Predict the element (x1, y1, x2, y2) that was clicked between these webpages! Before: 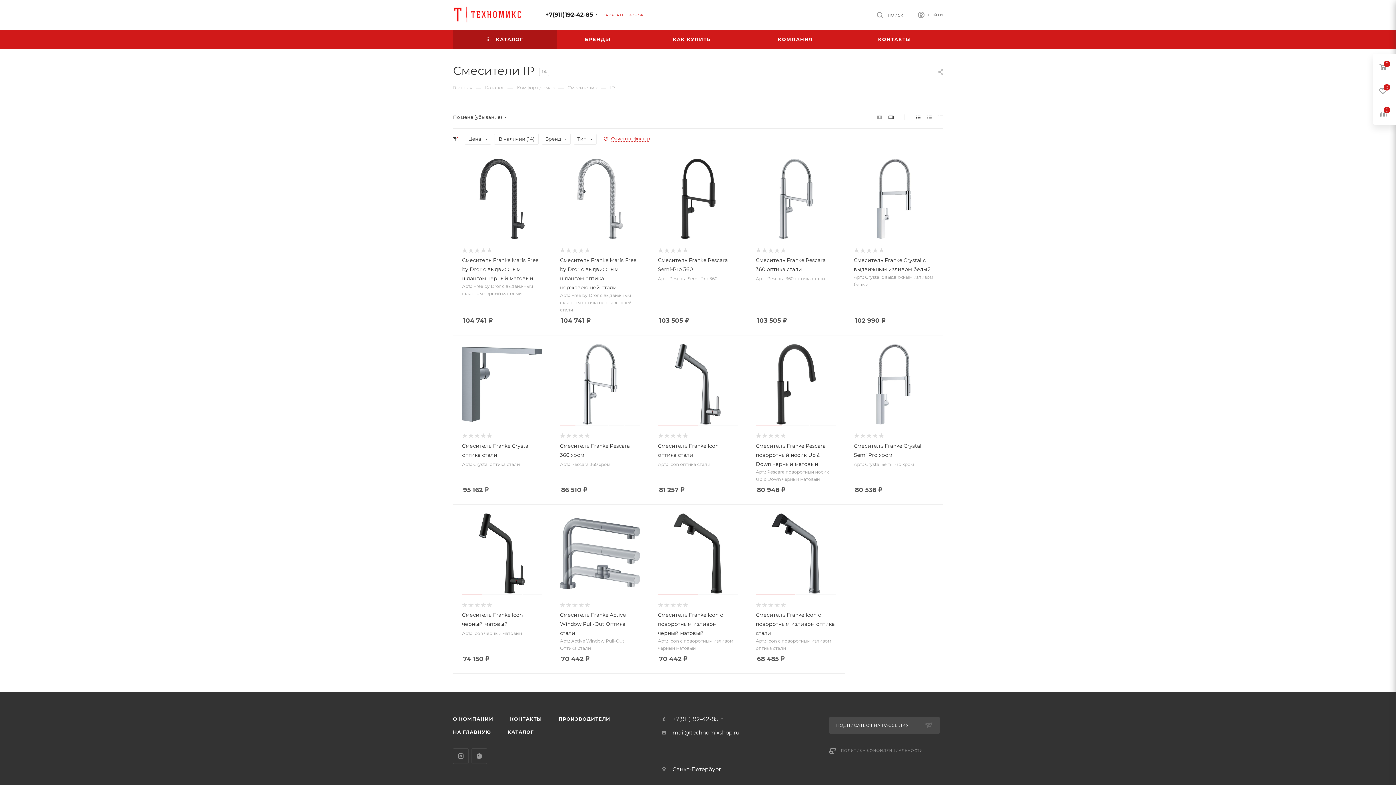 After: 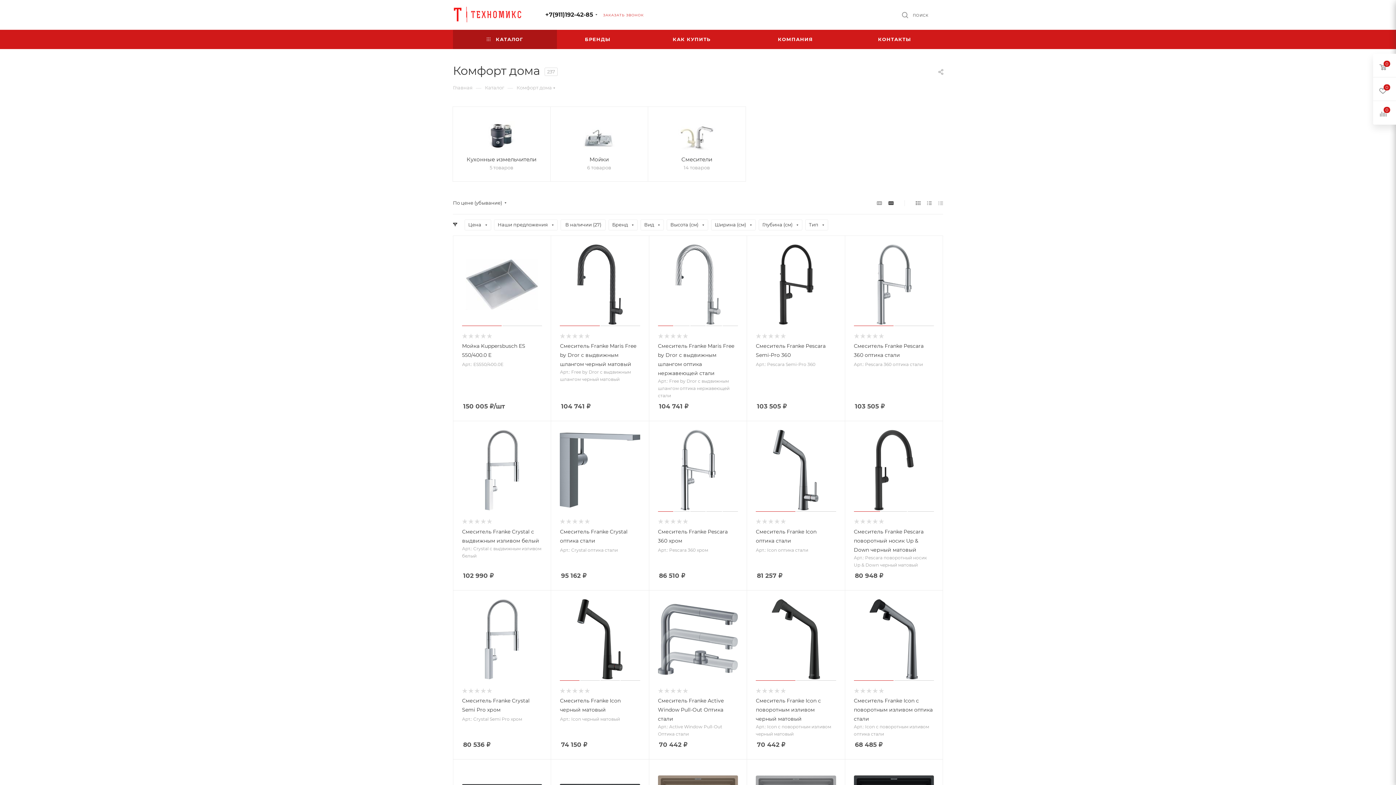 Action: bbox: (516, 84, 552, 90) label: Комфорт дома